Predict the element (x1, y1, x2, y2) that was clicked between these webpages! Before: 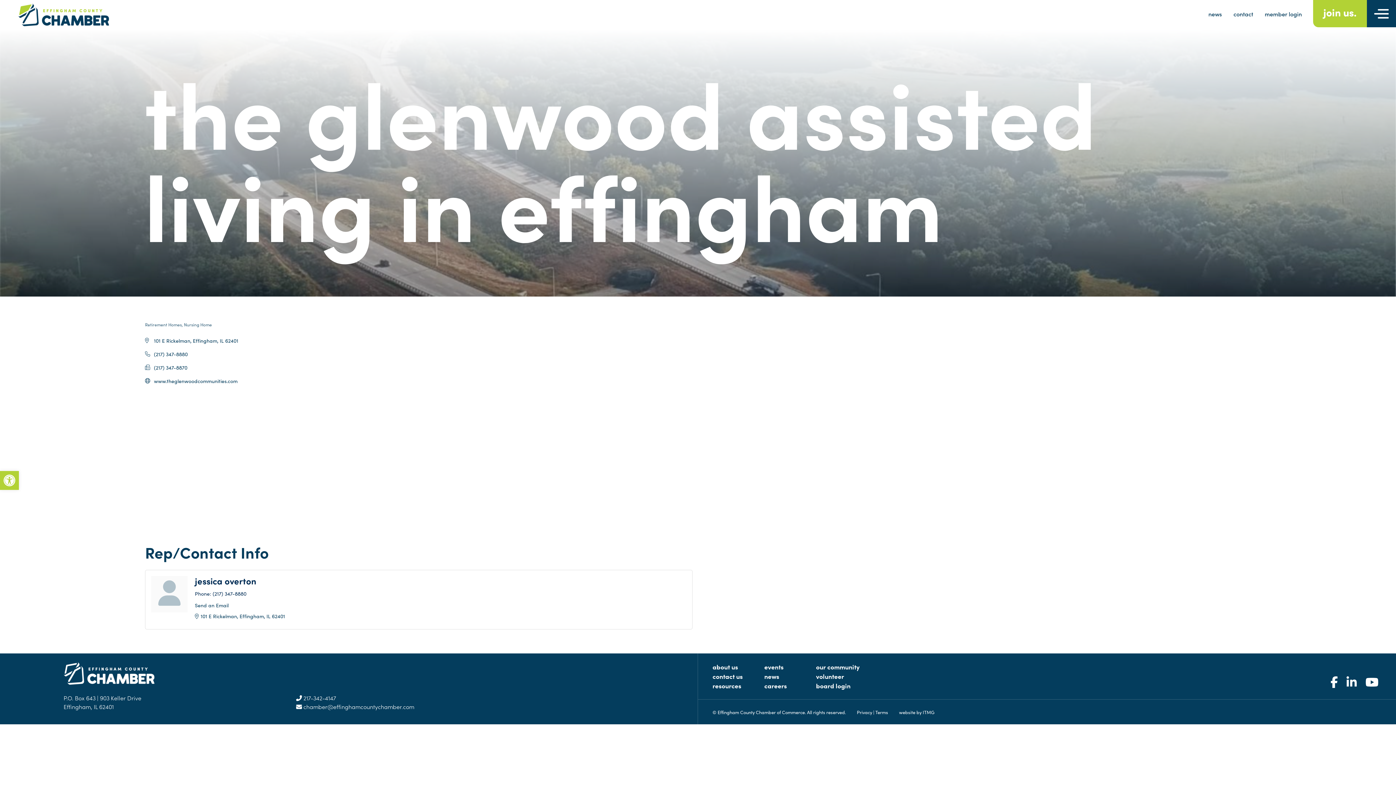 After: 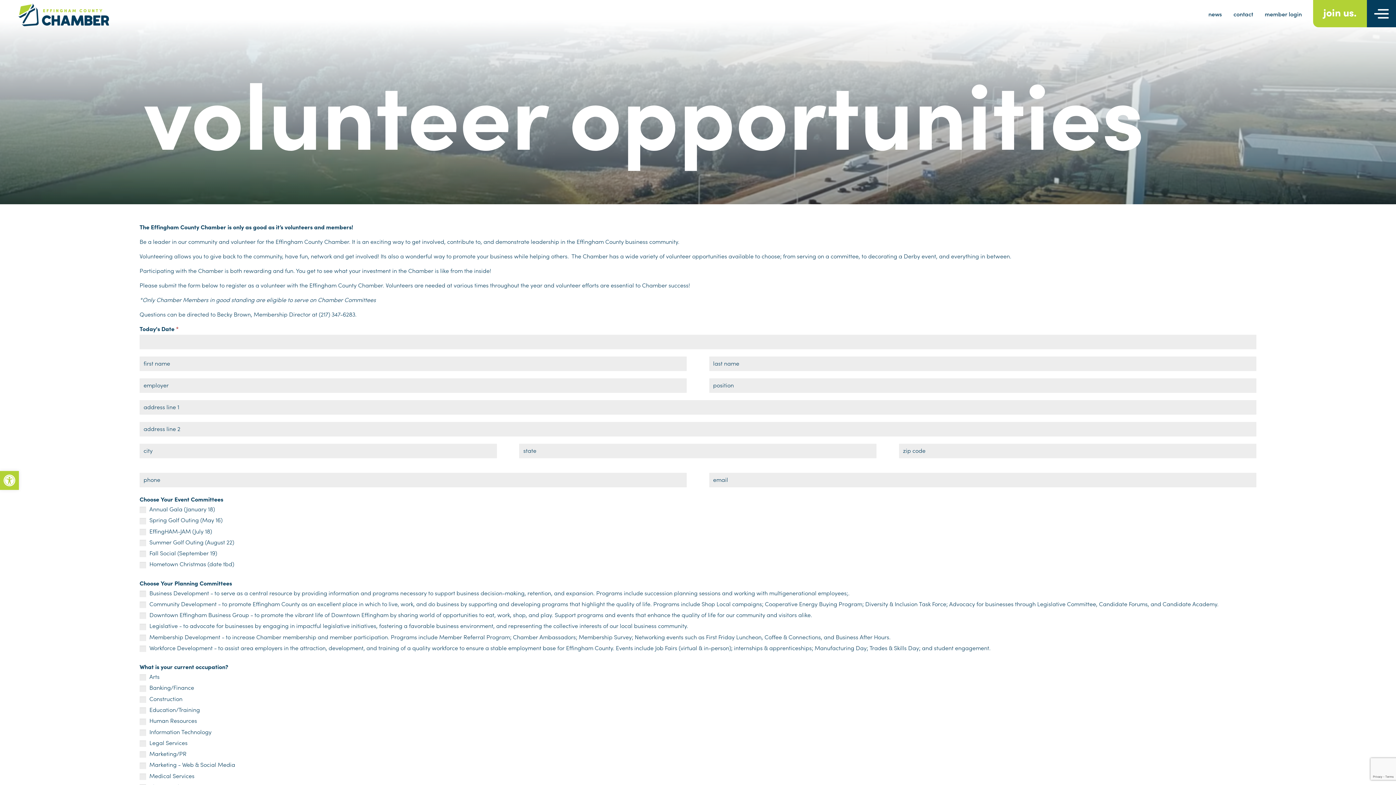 Action: label: volunteer bbox: (816, 672, 844, 681)